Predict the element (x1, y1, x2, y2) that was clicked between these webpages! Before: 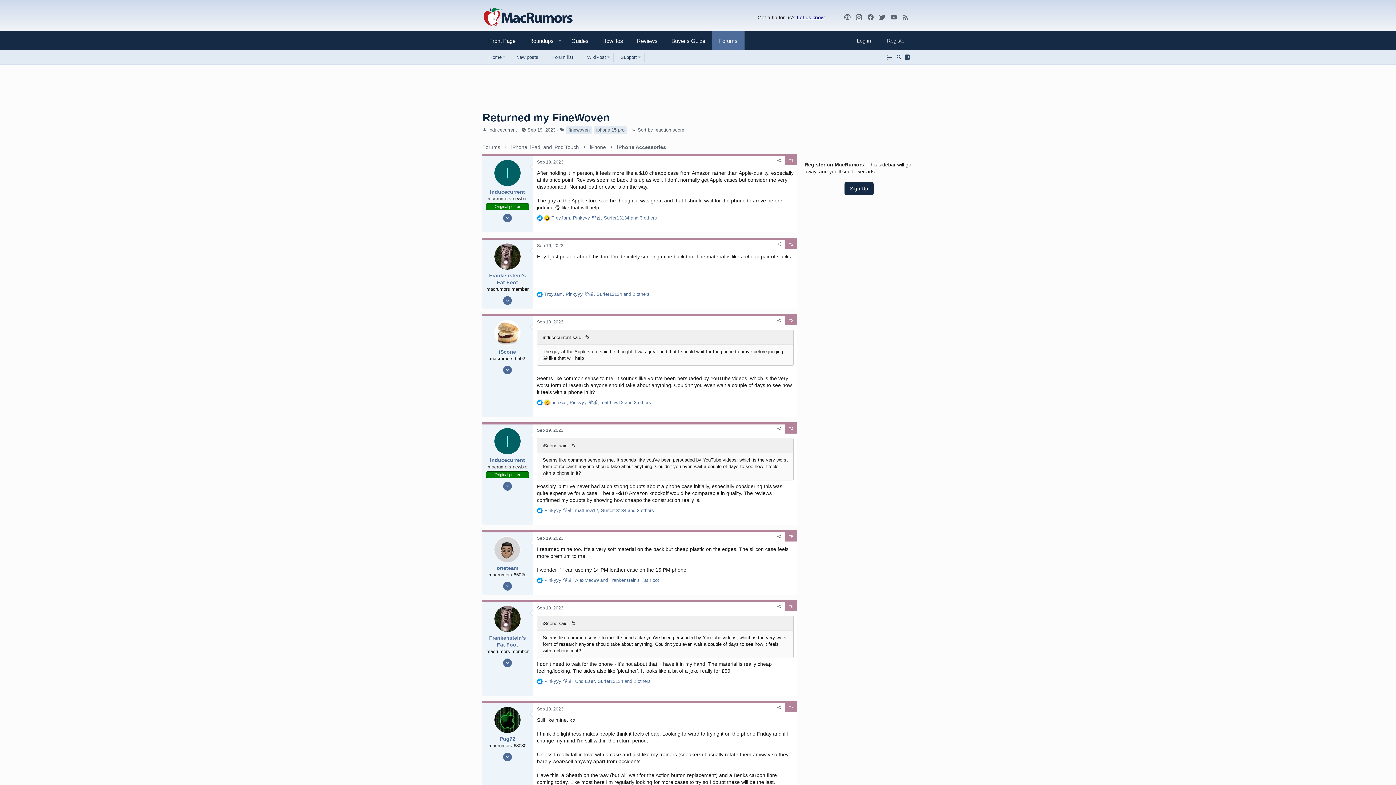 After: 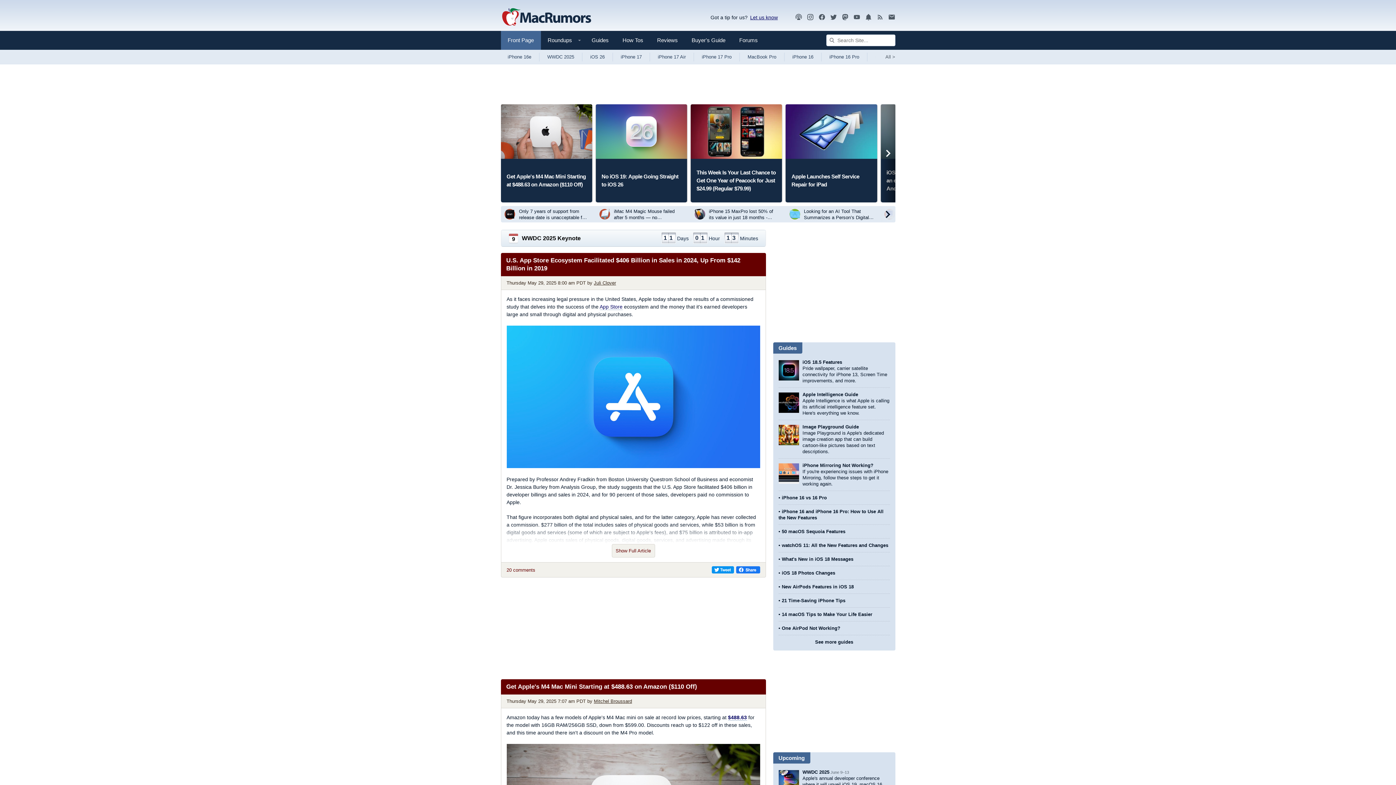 Action: label: Front Page bbox: (482, 32, 522, 49)